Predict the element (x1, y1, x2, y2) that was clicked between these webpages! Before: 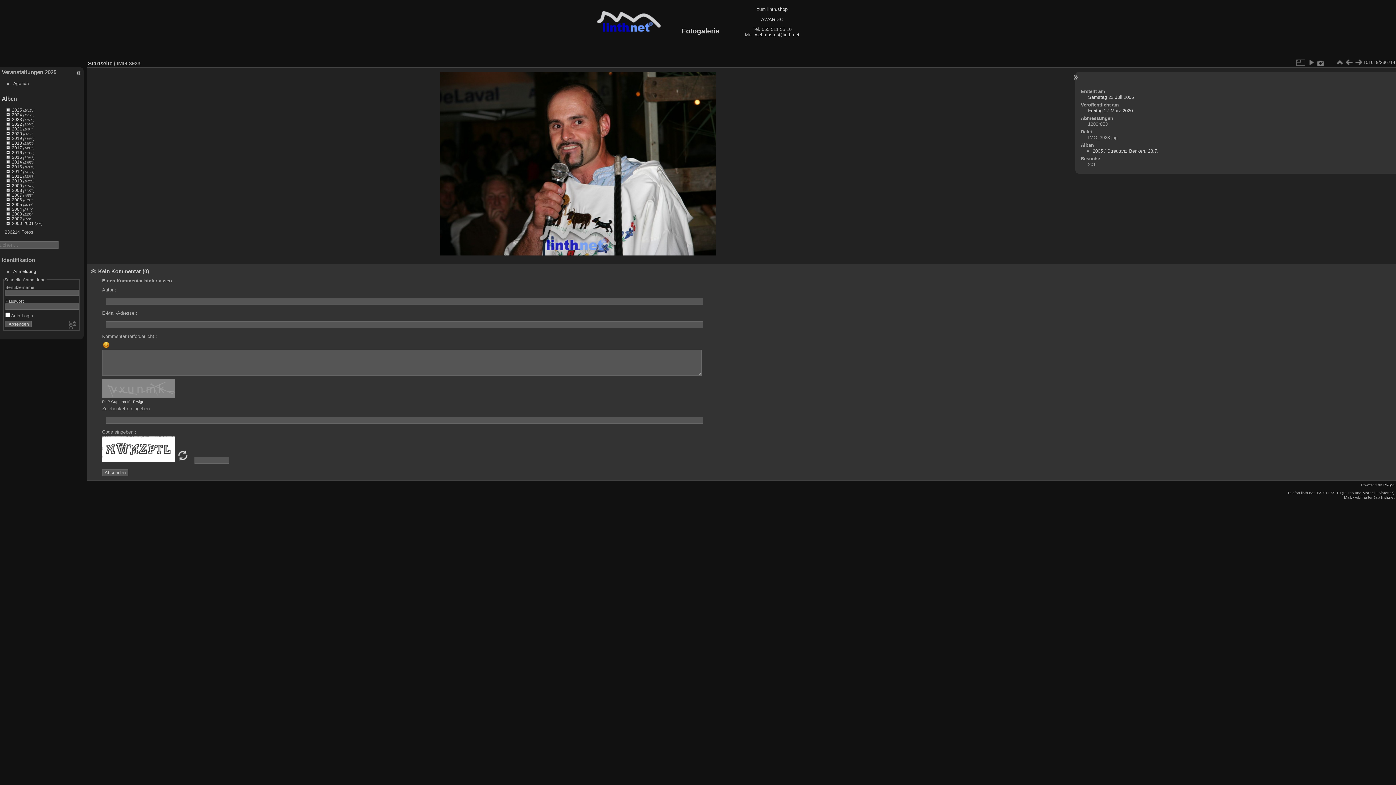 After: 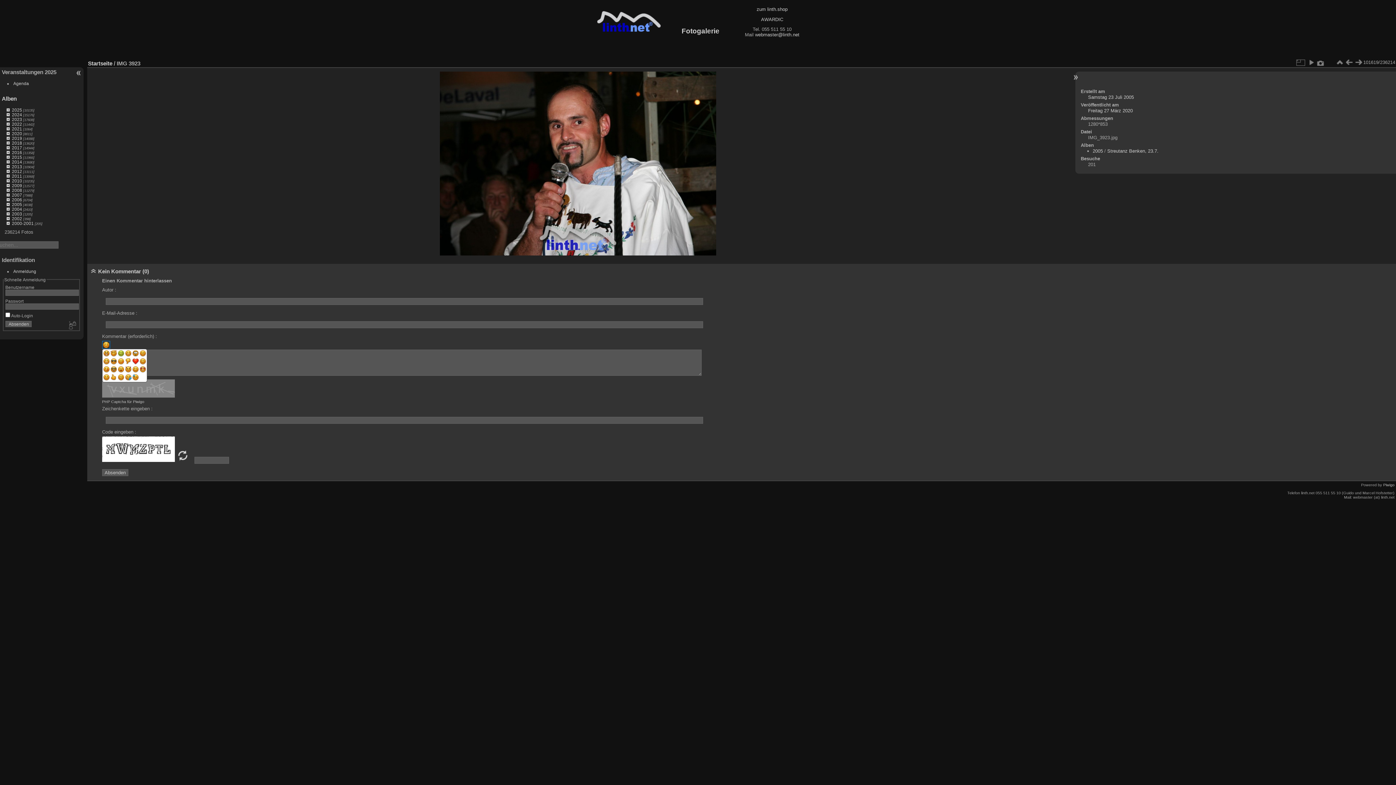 Action: bbox: (102, 340, 110, 348)